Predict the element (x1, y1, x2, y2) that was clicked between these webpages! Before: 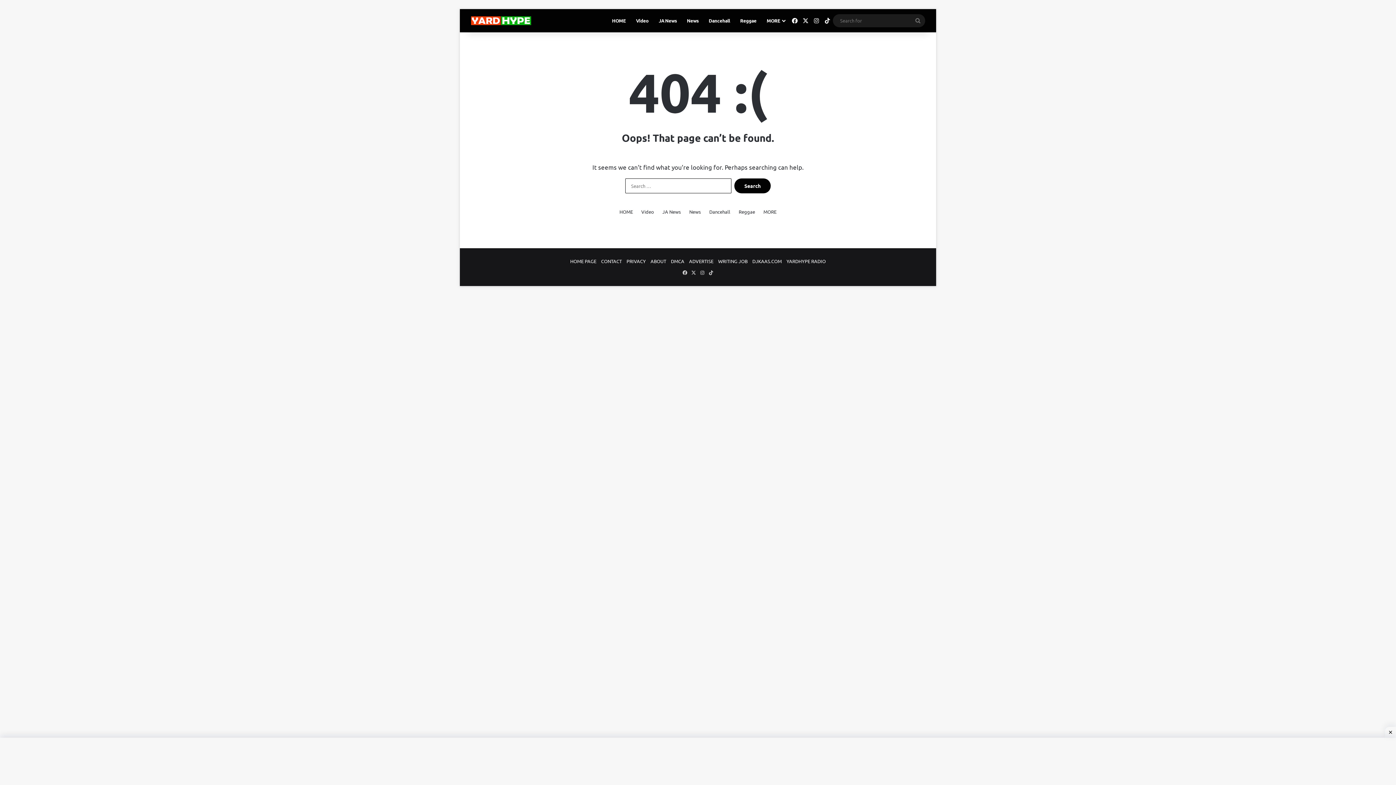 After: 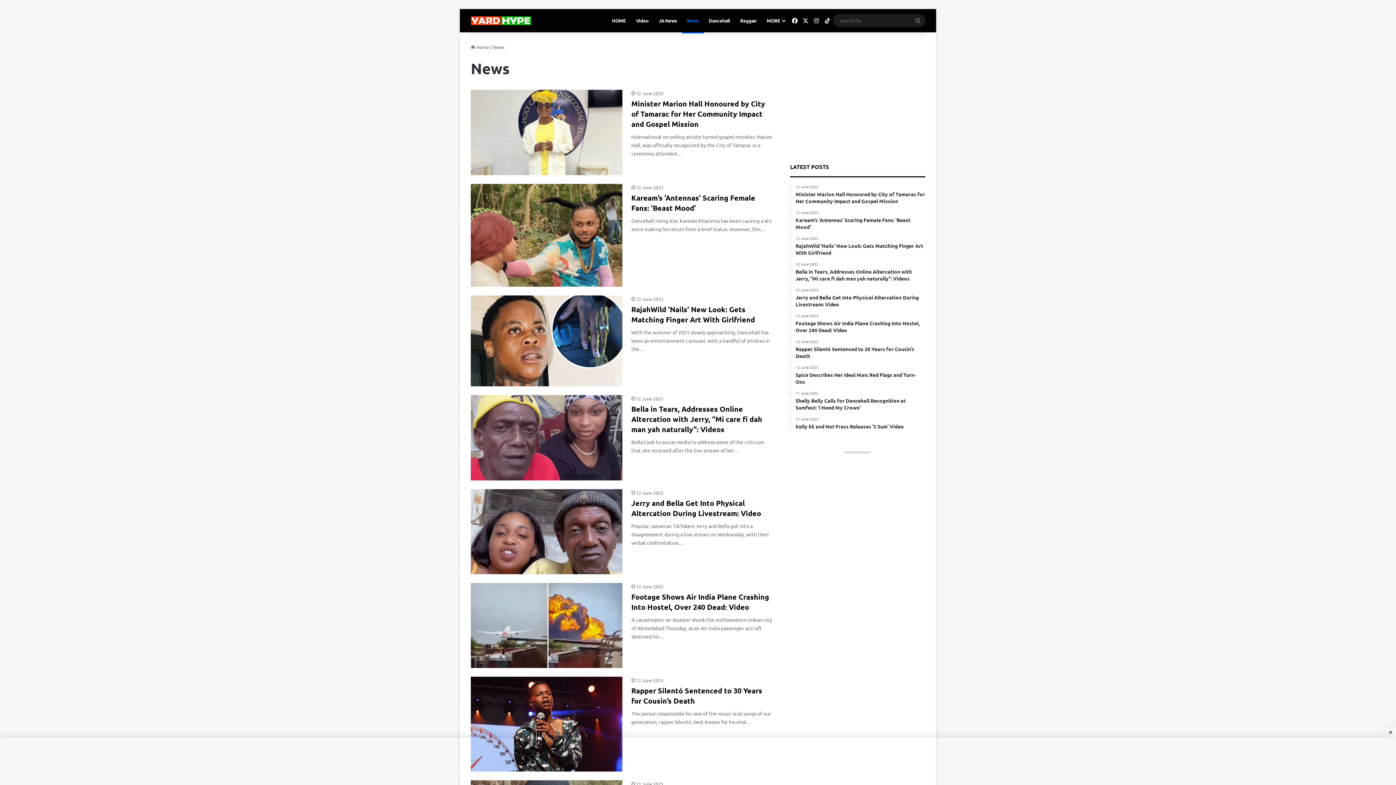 Action: bbox: (689, 208, 701, 215) label: News